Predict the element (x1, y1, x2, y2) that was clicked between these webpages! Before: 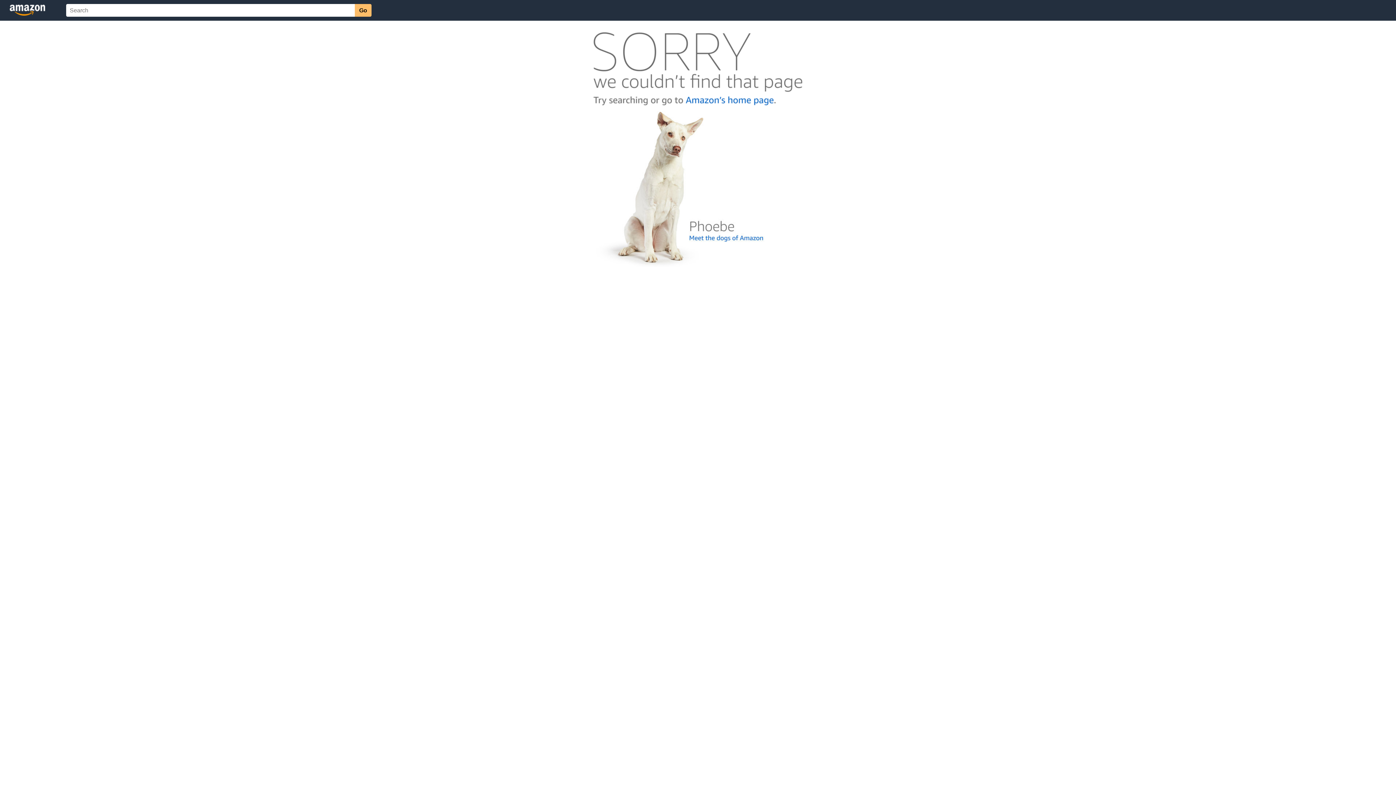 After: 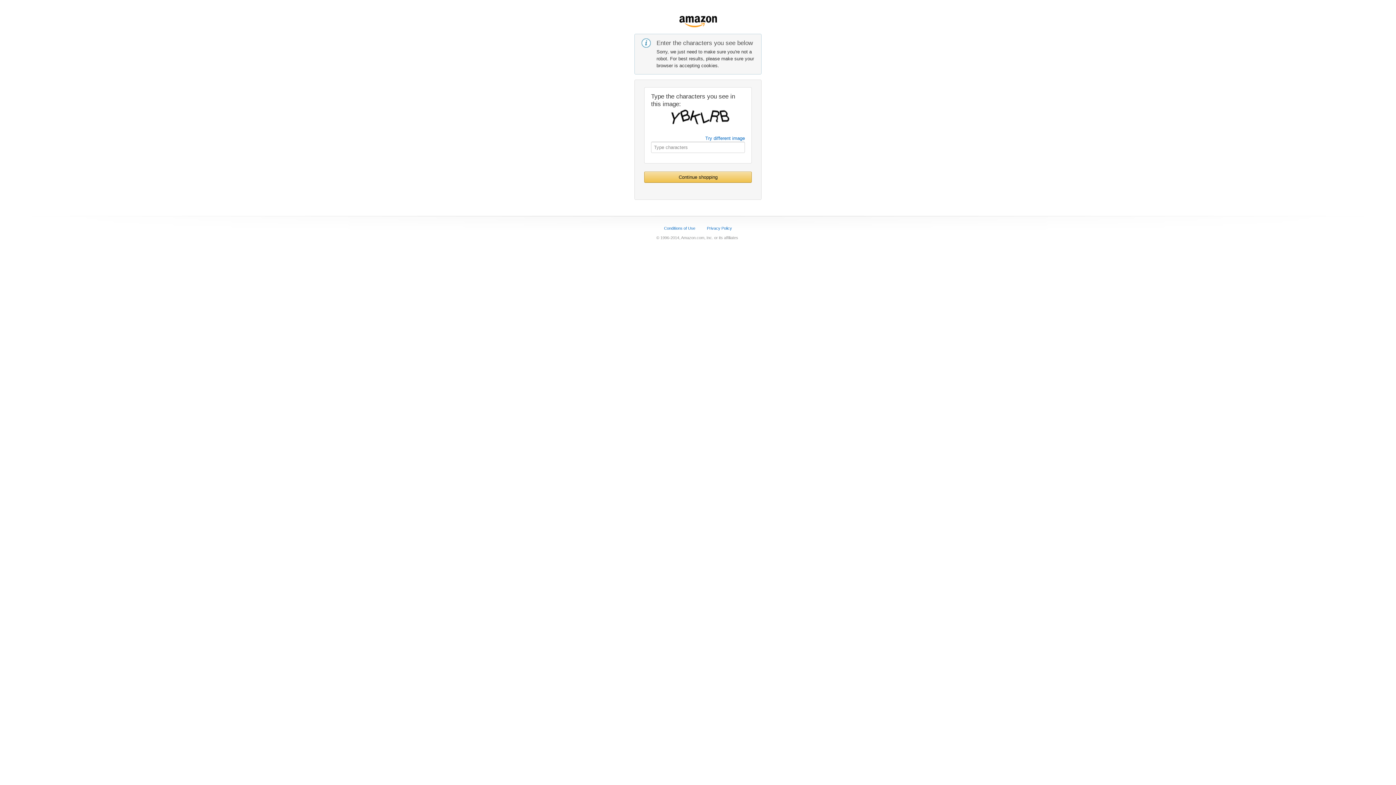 Action: bbox: (592, 104, 803, 110)